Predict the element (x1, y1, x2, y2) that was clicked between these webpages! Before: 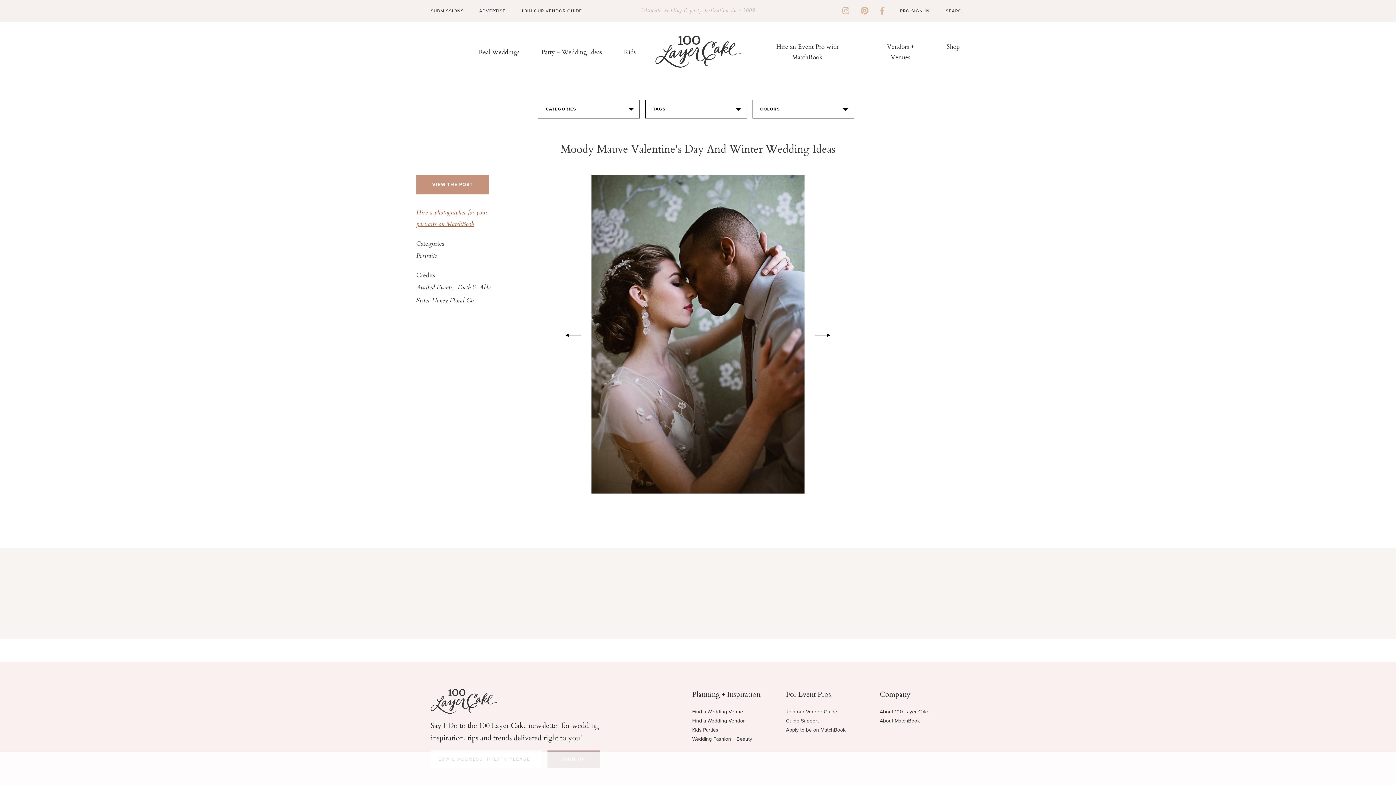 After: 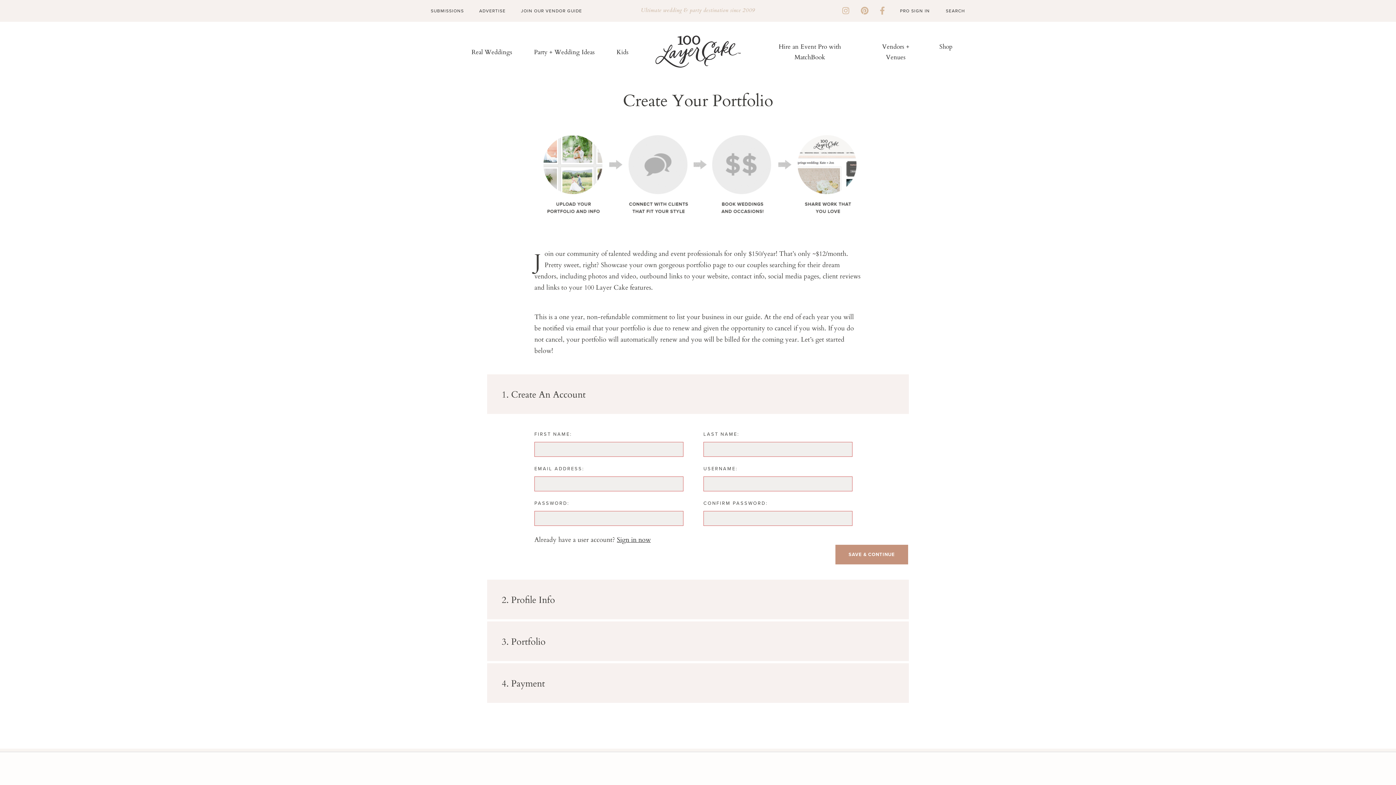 Action: label: JOIN OUR VENDOR GUIDE bbox: (521, 8, 582, 13)